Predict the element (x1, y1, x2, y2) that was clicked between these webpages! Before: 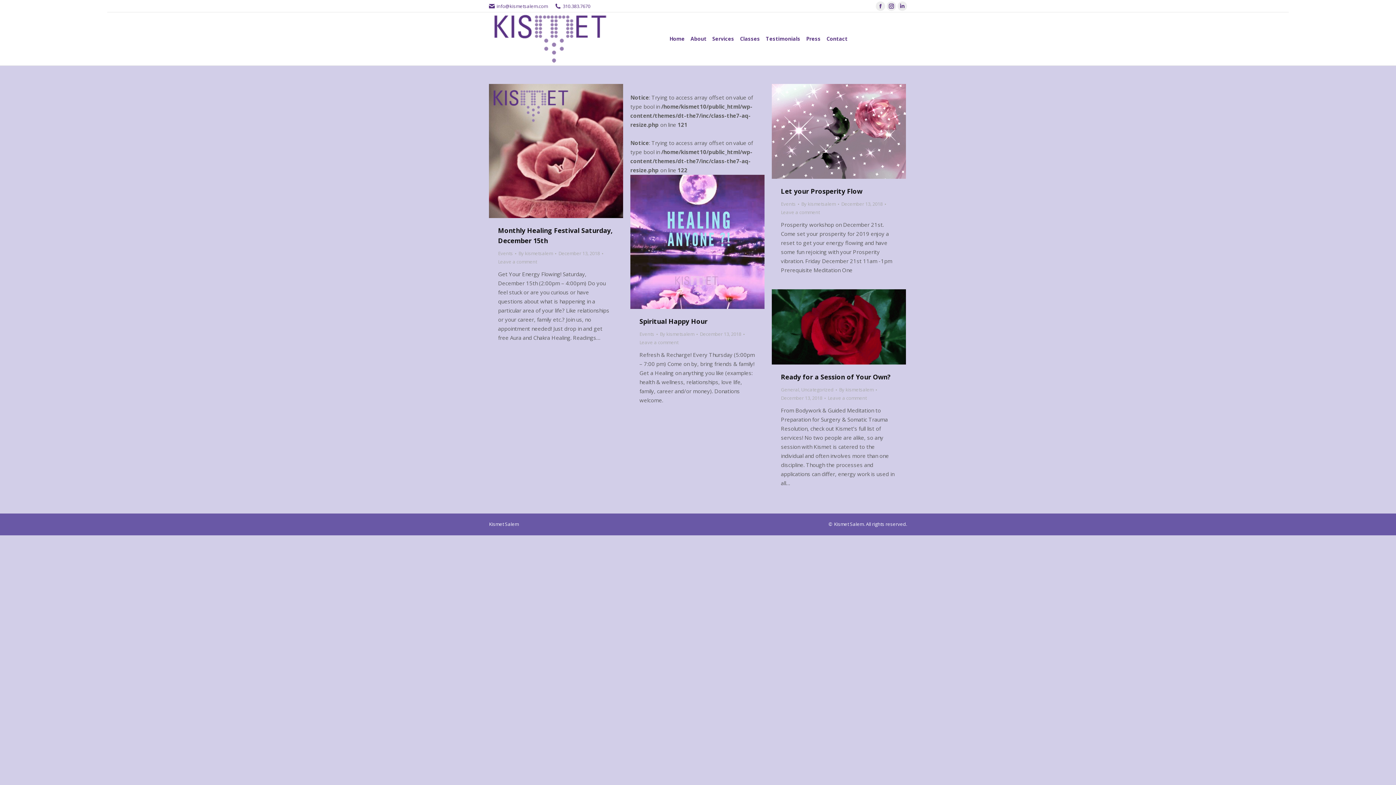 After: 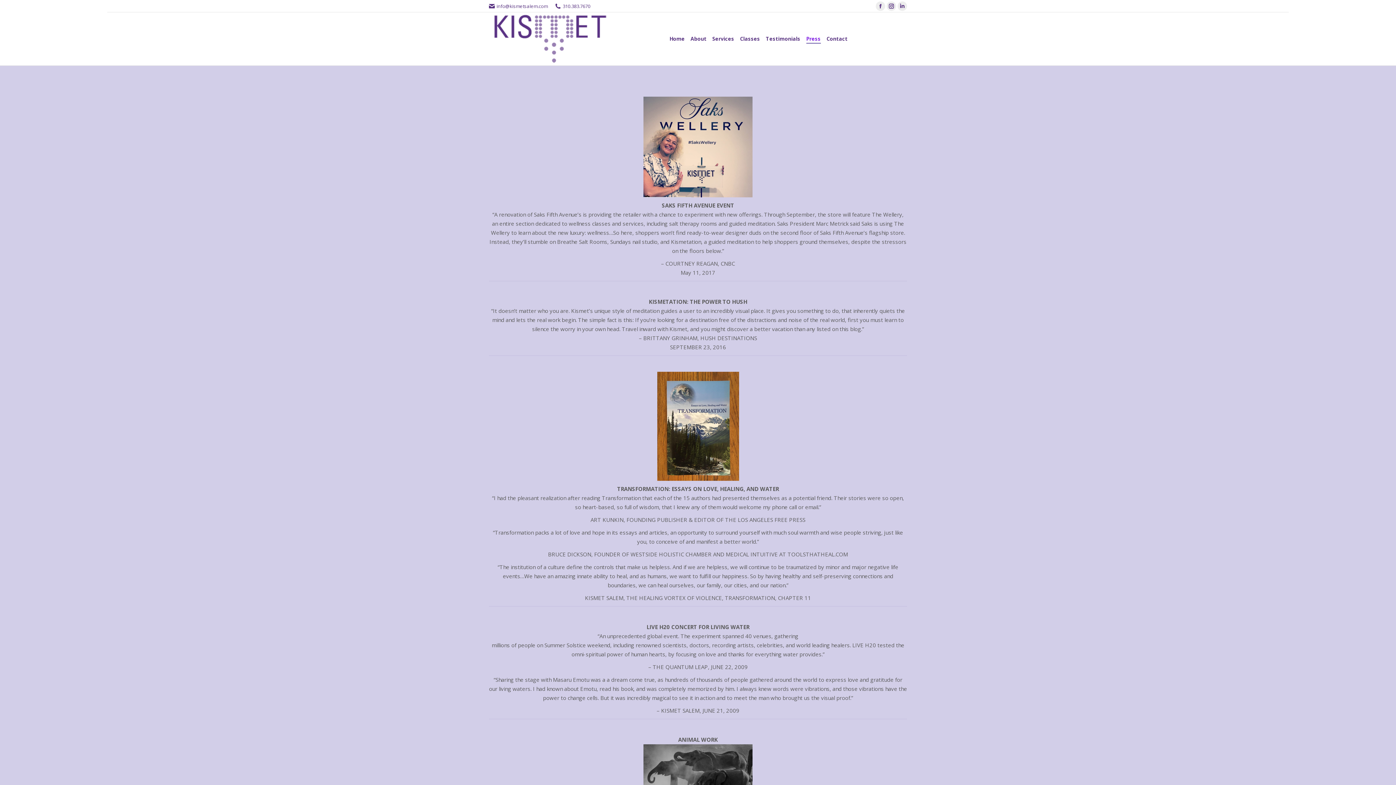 Action: bbox: (805, 14, 821, 63) label: Press